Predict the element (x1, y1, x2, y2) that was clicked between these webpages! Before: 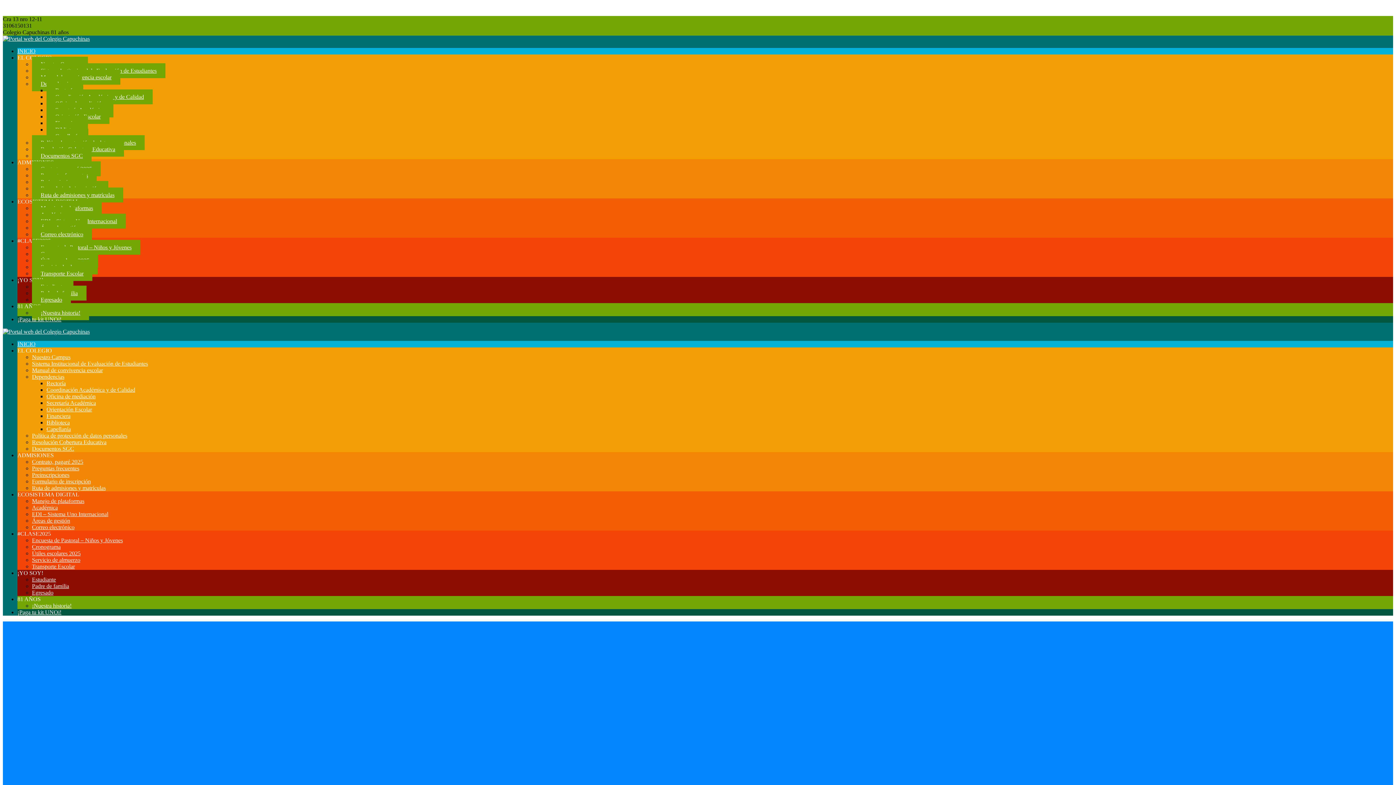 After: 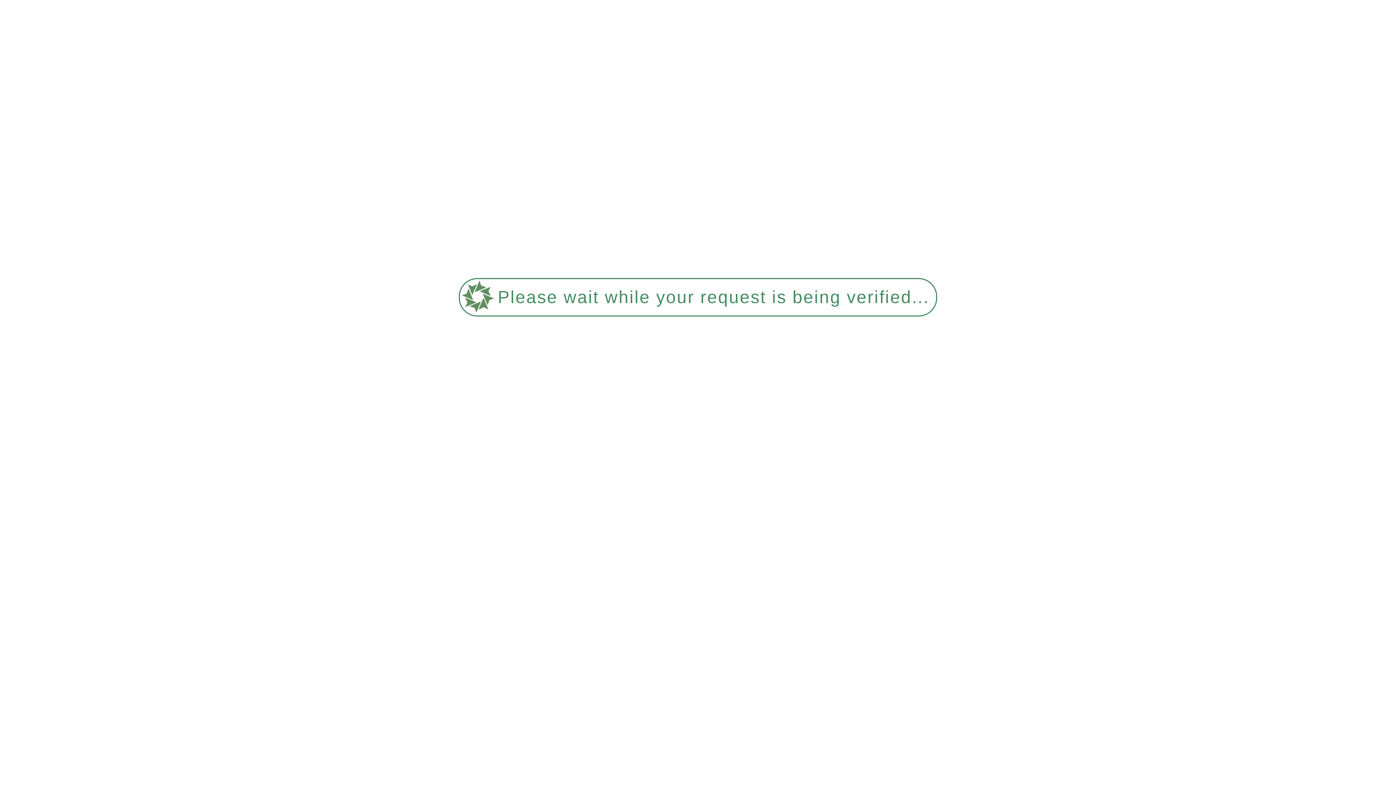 Action: label: Cronograma bbox: (32, 544, 60, 550)